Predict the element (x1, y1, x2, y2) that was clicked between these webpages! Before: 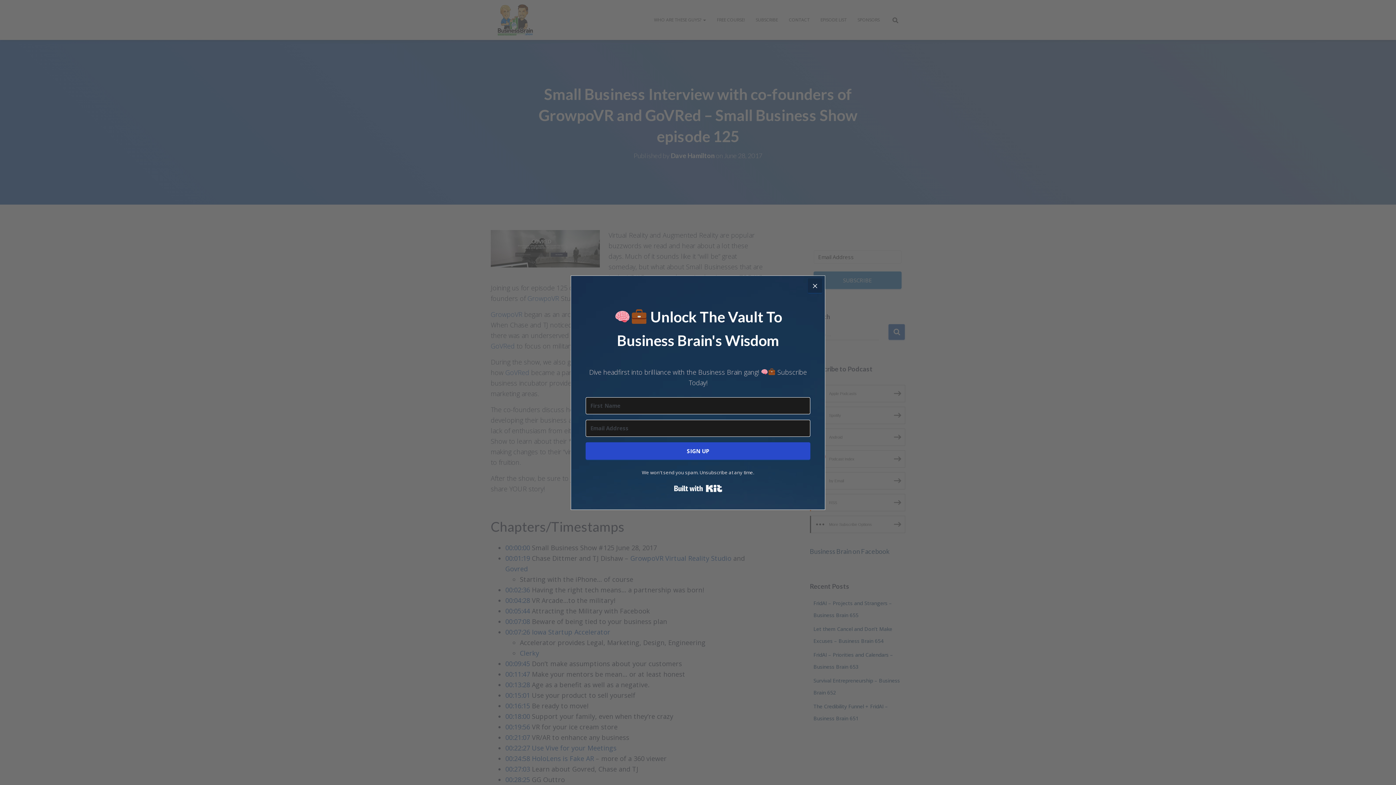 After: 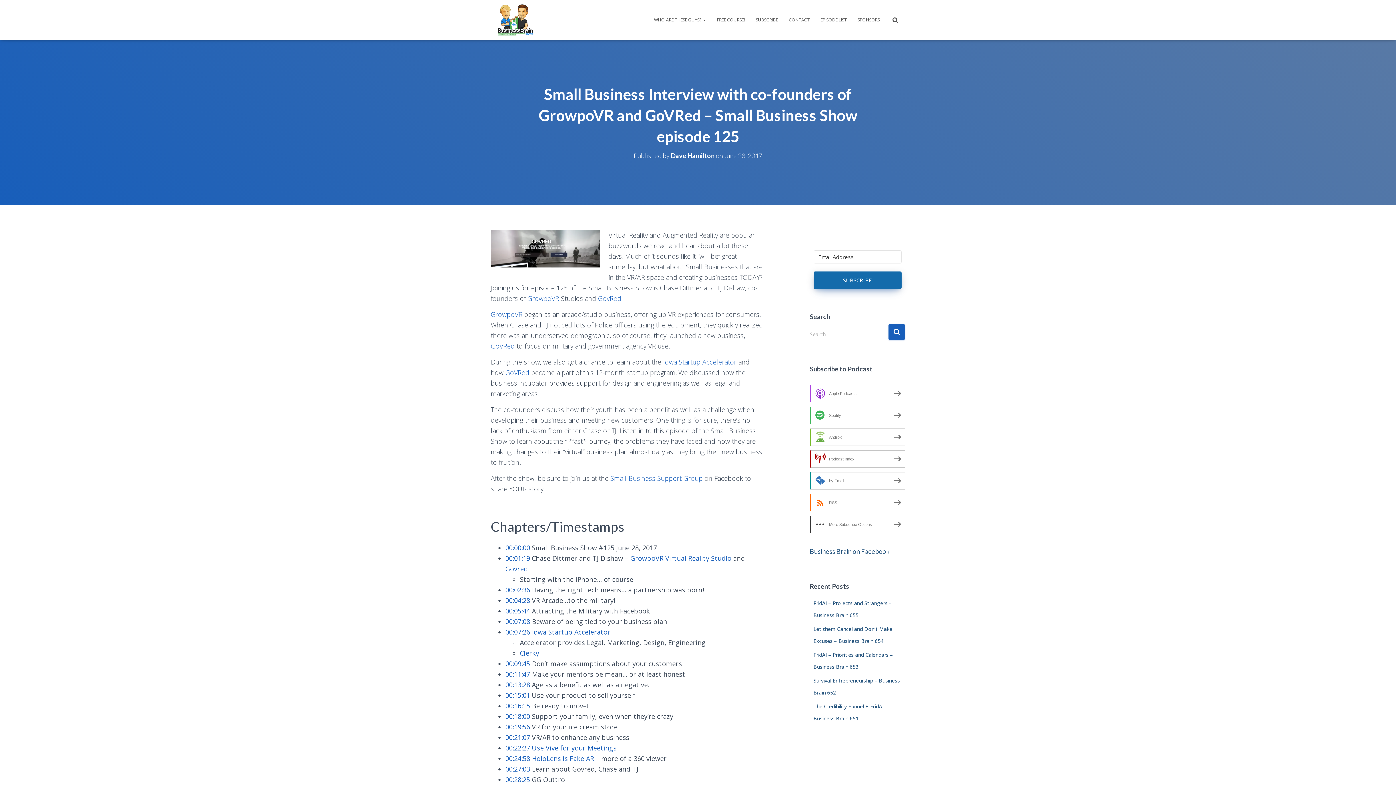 Action: label: Close bbox: (808, 278, 822, 292)